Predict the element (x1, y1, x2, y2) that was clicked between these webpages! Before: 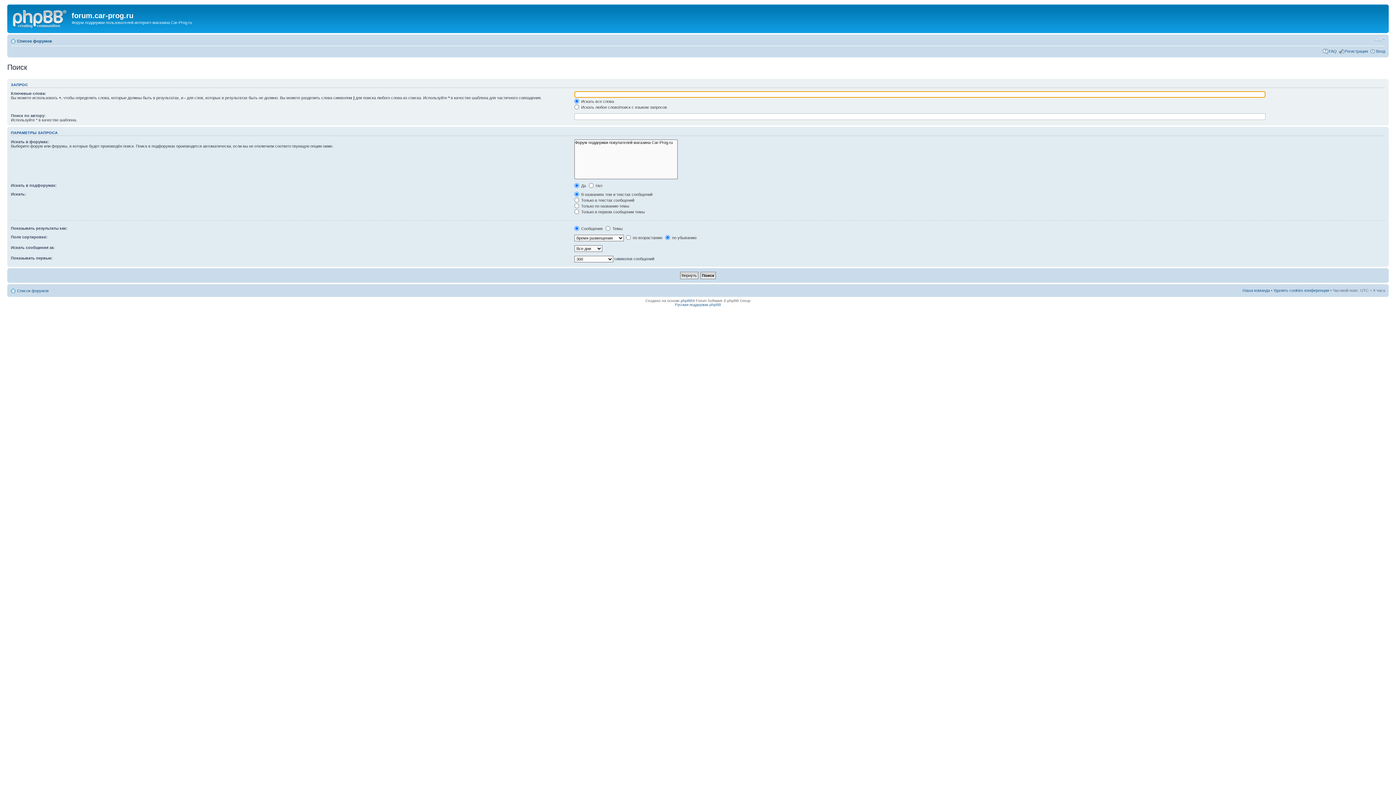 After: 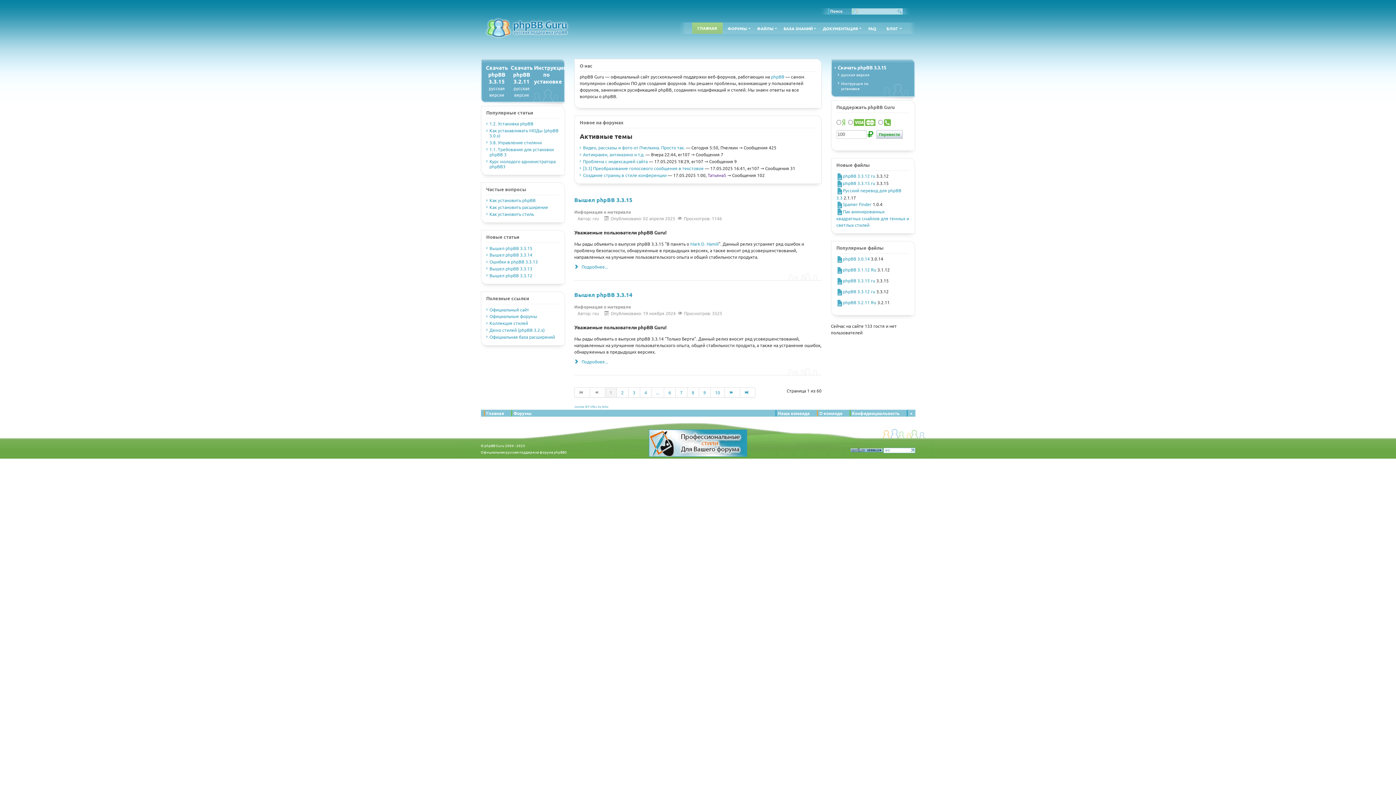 Action: bbox: (675, 302, 721, 306) label: Русская поддержка phpBB